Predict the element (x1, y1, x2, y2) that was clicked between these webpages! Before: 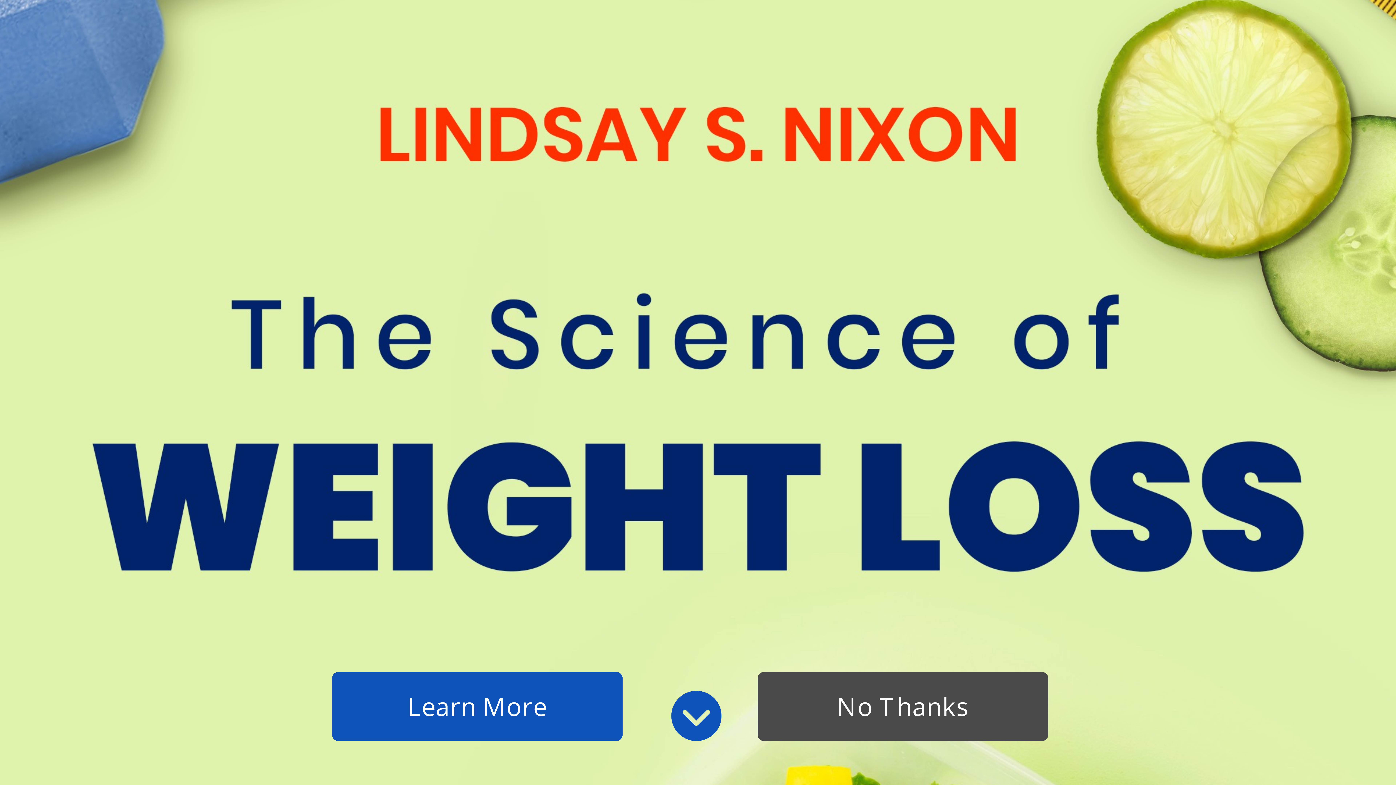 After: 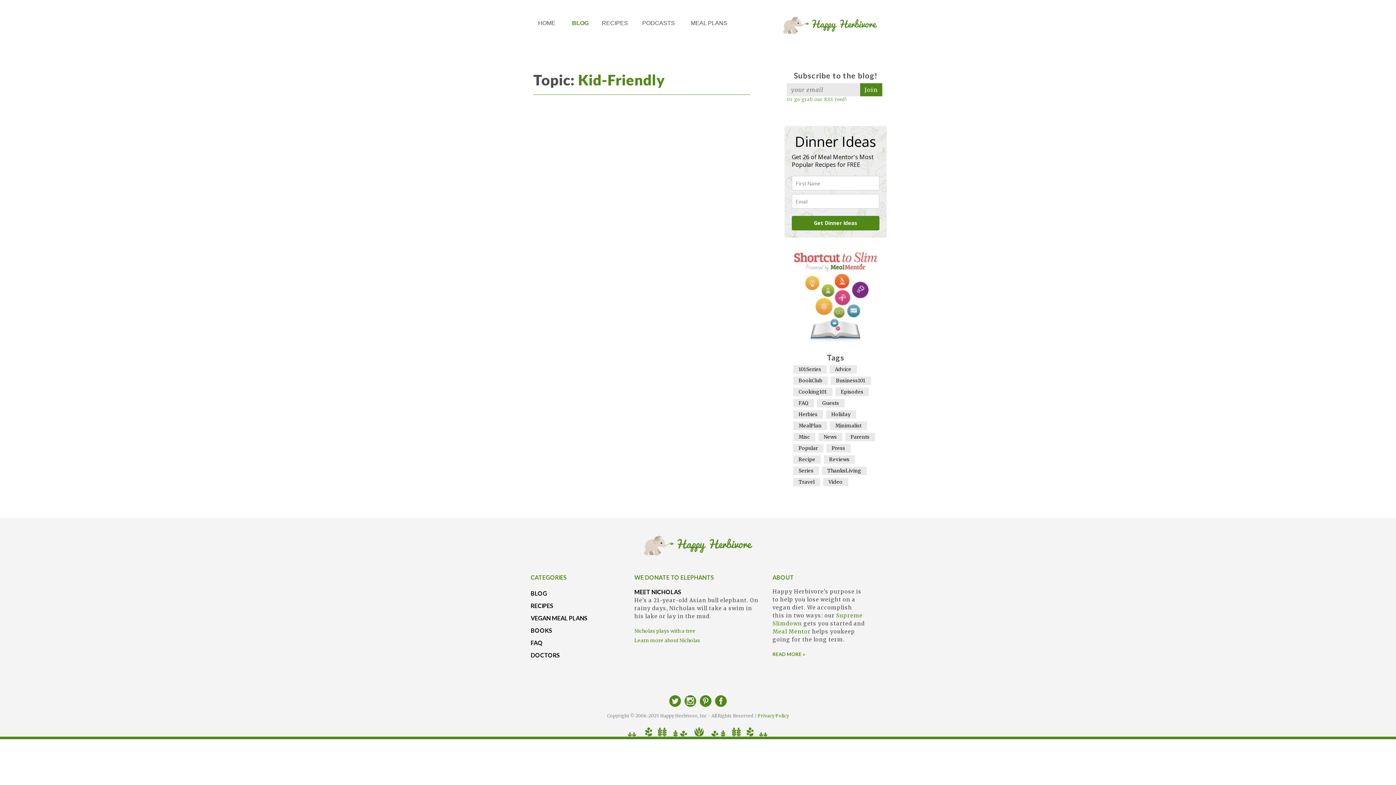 Action: label: No Thanks bbox: (757, 672, 1048, 741)